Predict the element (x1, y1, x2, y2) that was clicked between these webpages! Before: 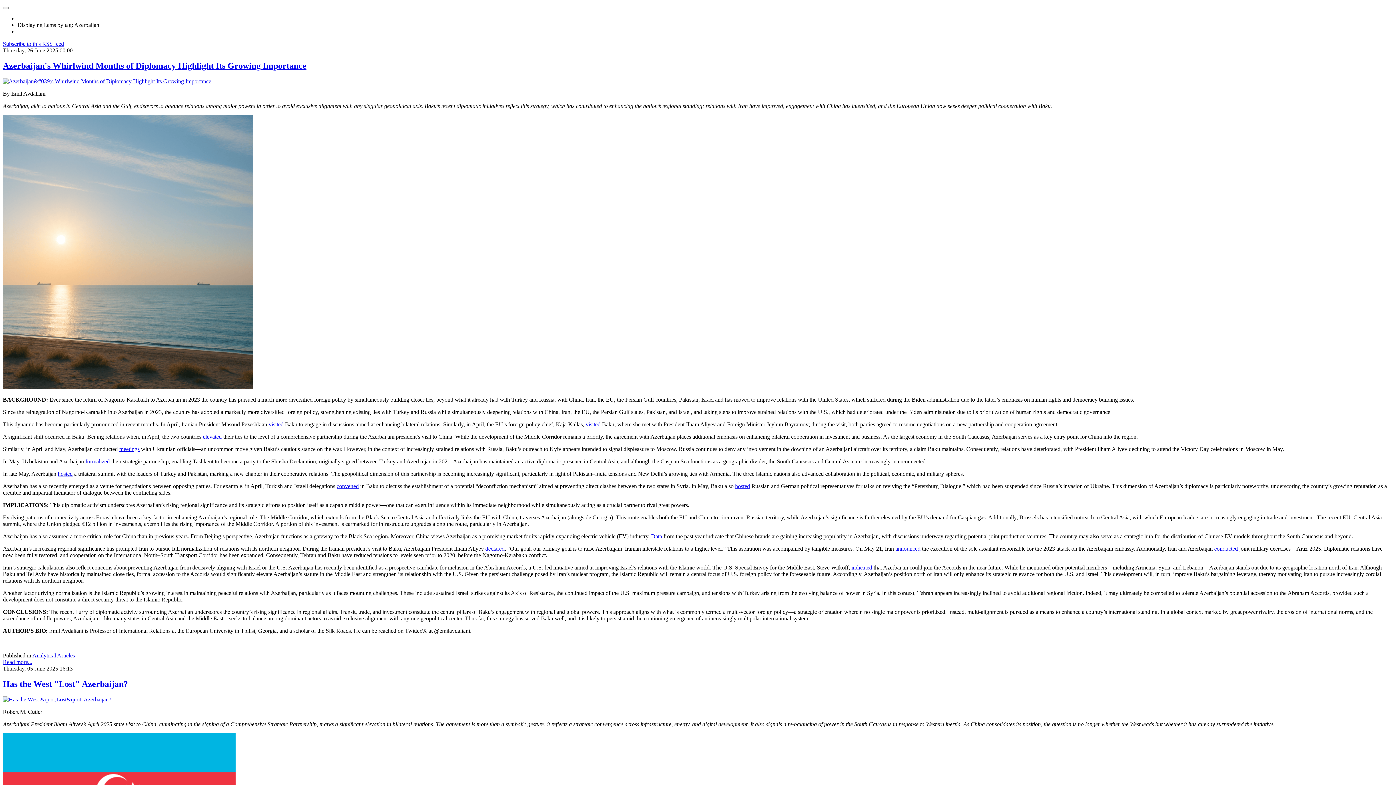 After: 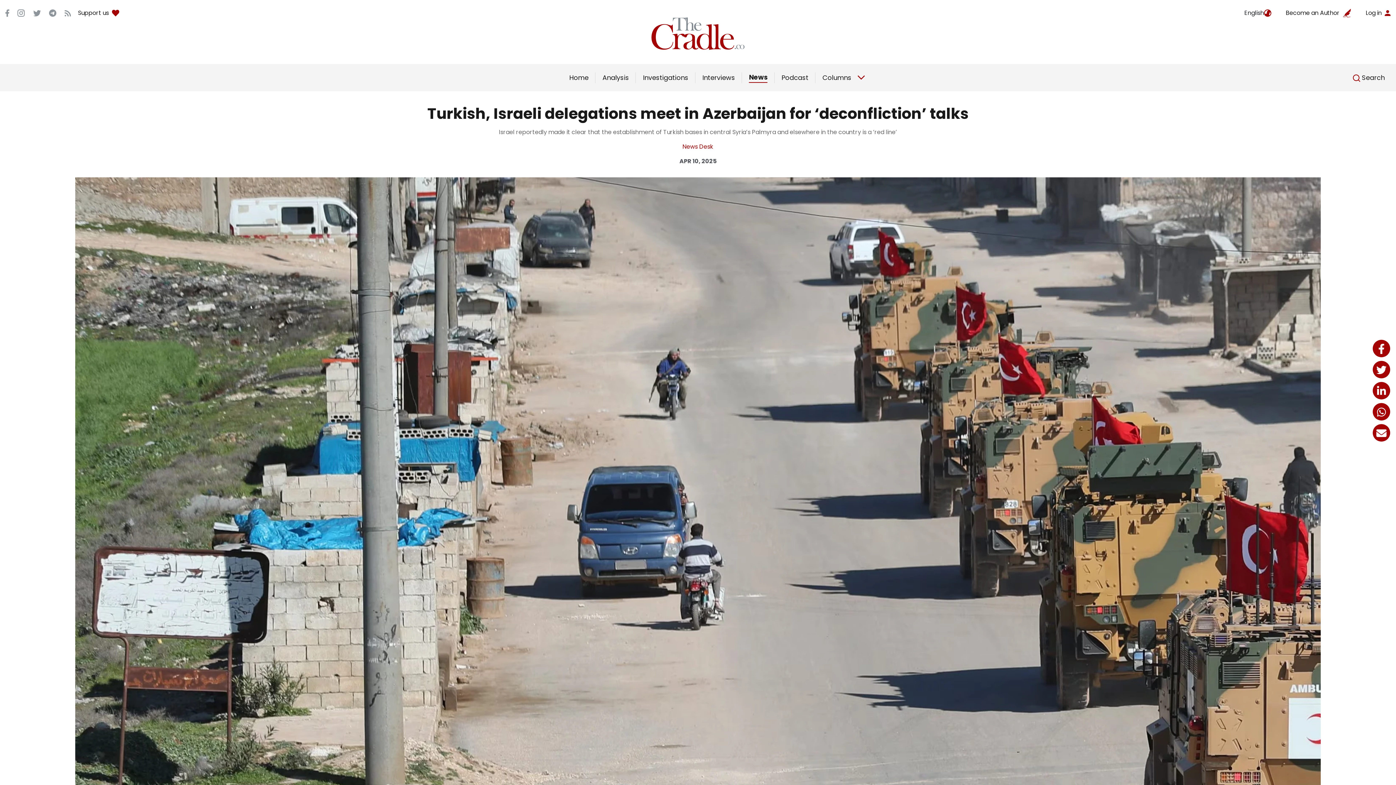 Action: label: convened bbox: (336, 483, 358, 489)